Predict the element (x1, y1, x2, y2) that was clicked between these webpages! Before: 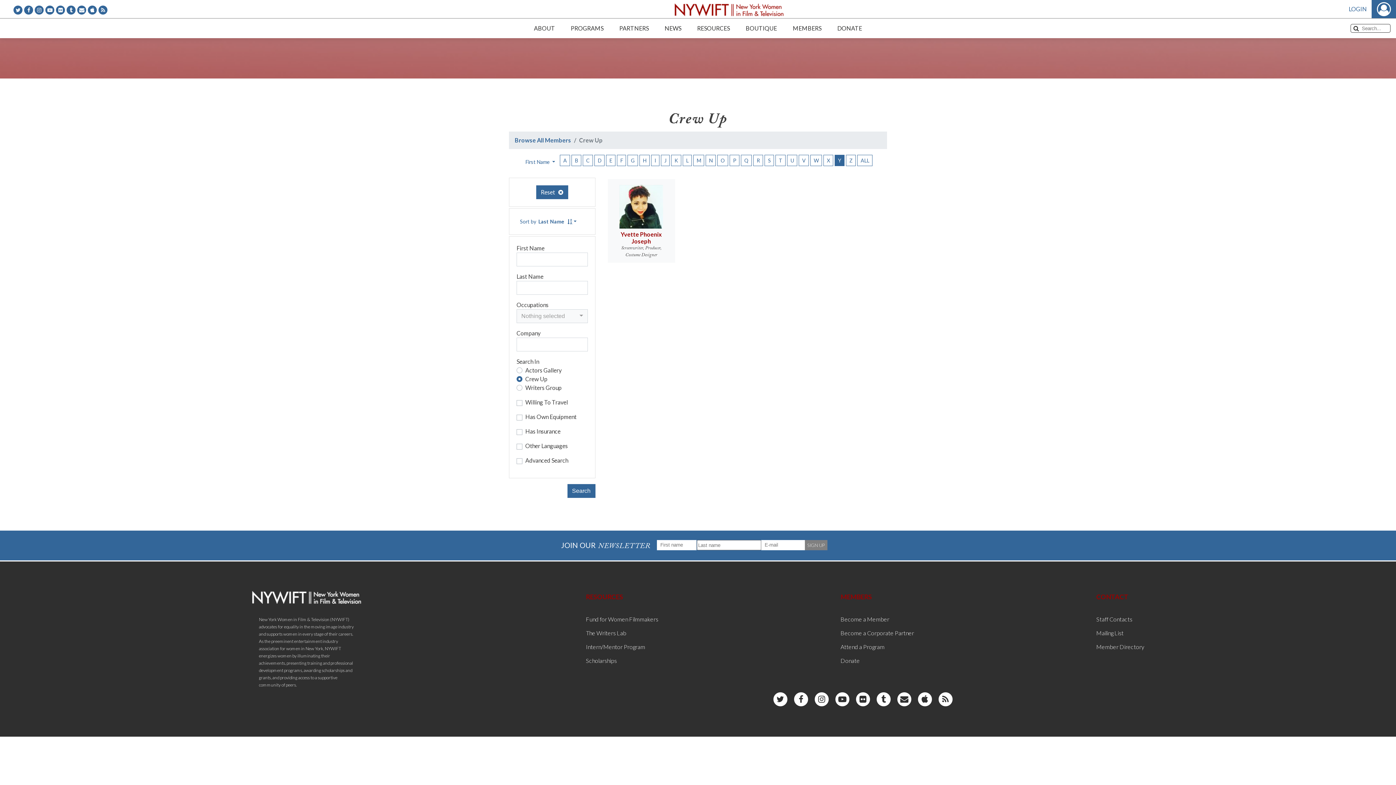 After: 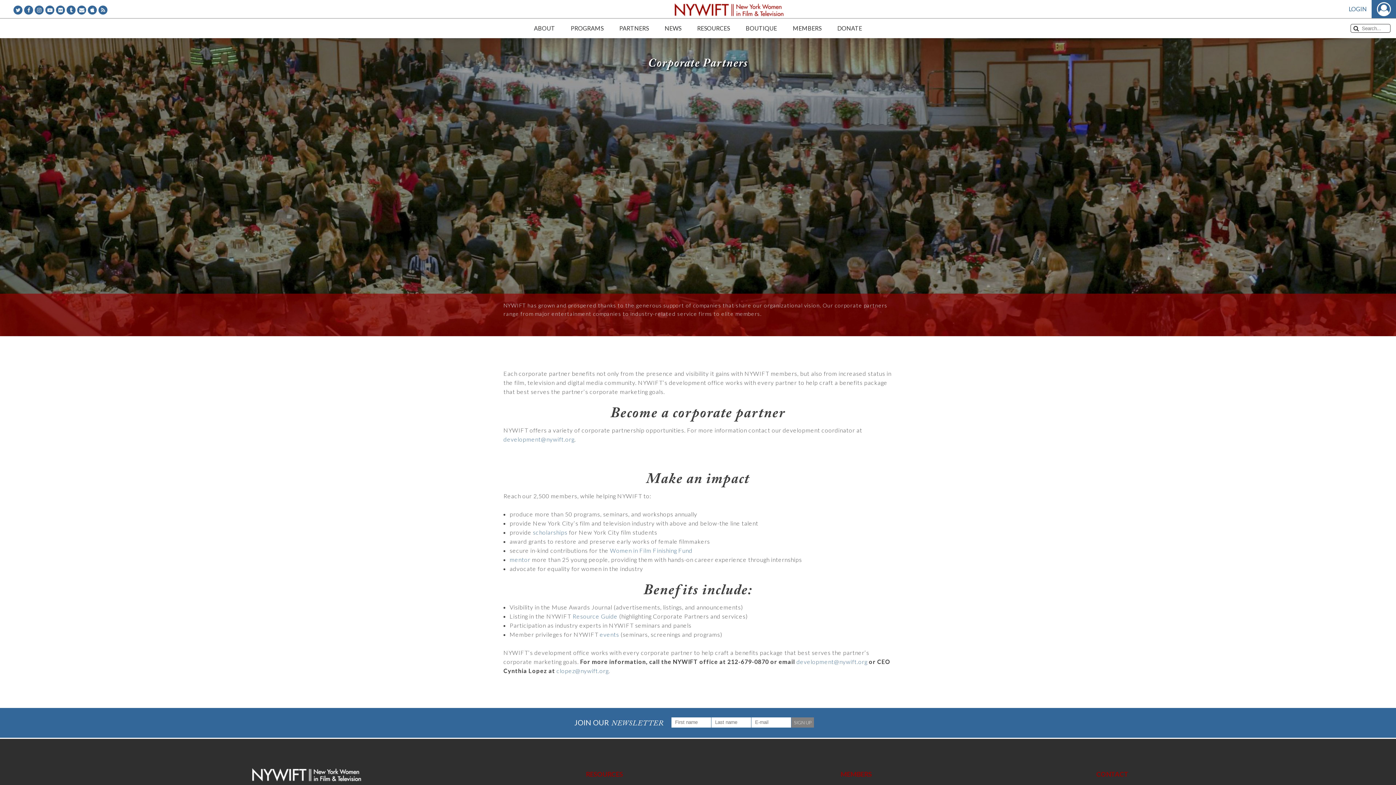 Action: label: PARTNERS bbox: (615, 18, 652, 38)